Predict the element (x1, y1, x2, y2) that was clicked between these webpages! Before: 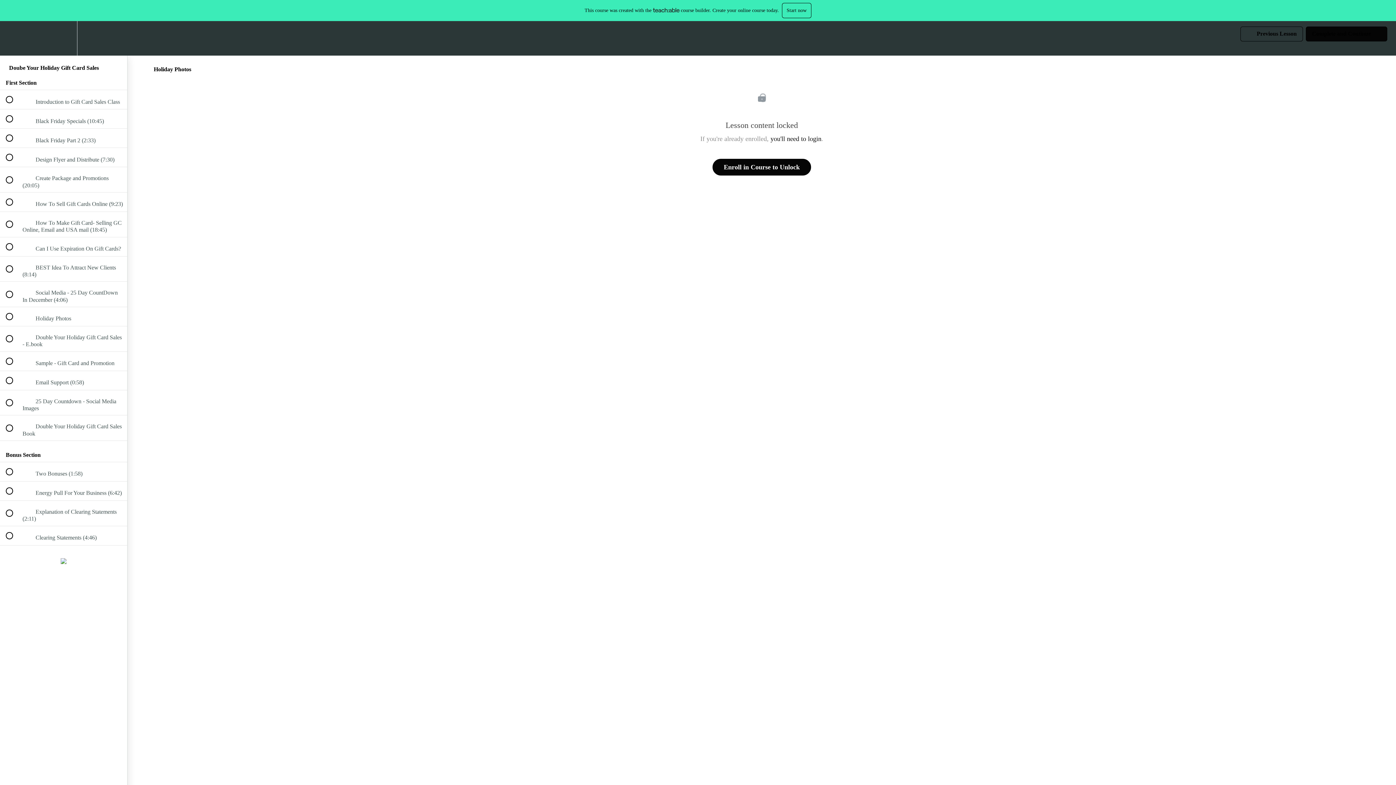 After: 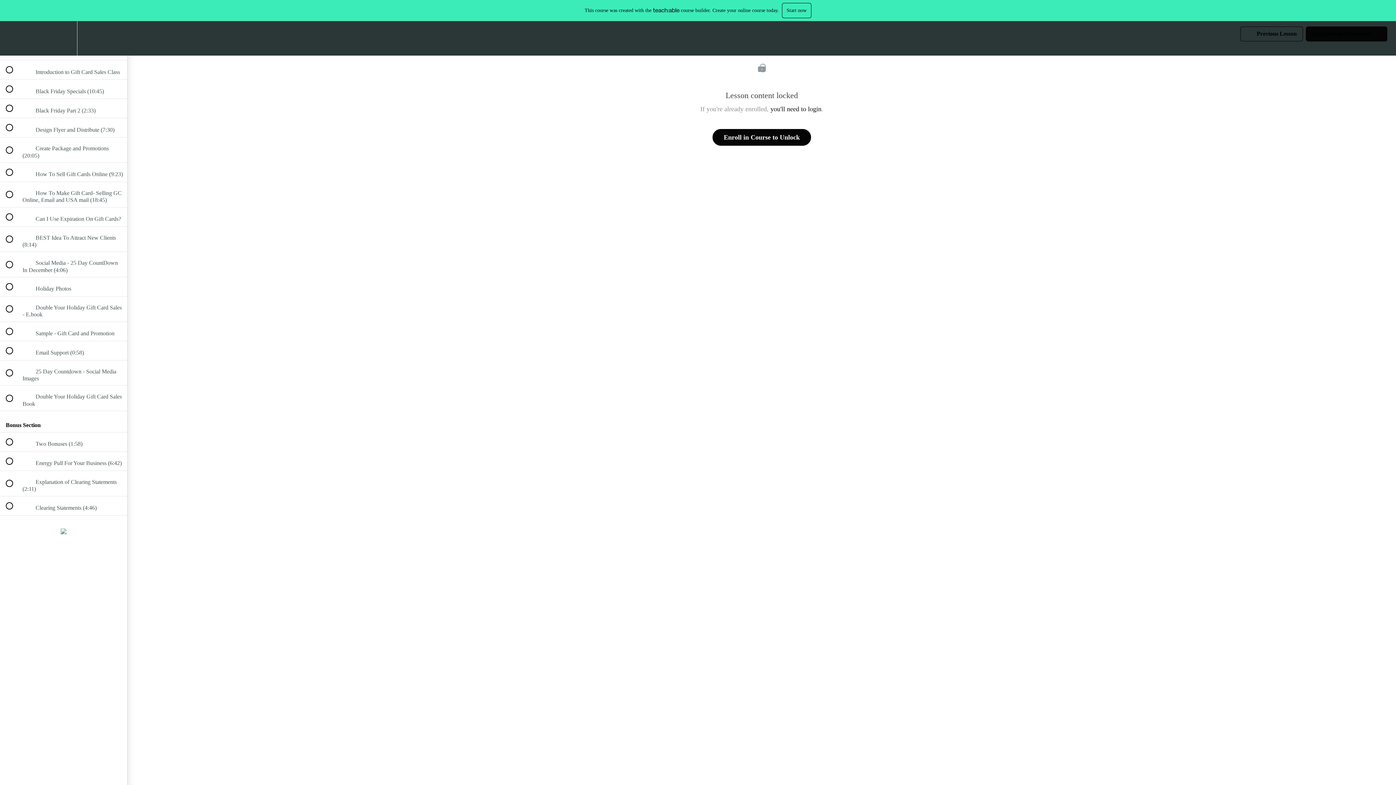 Action: label: Course Sidebar bbox: (100, 21, 127, 55)